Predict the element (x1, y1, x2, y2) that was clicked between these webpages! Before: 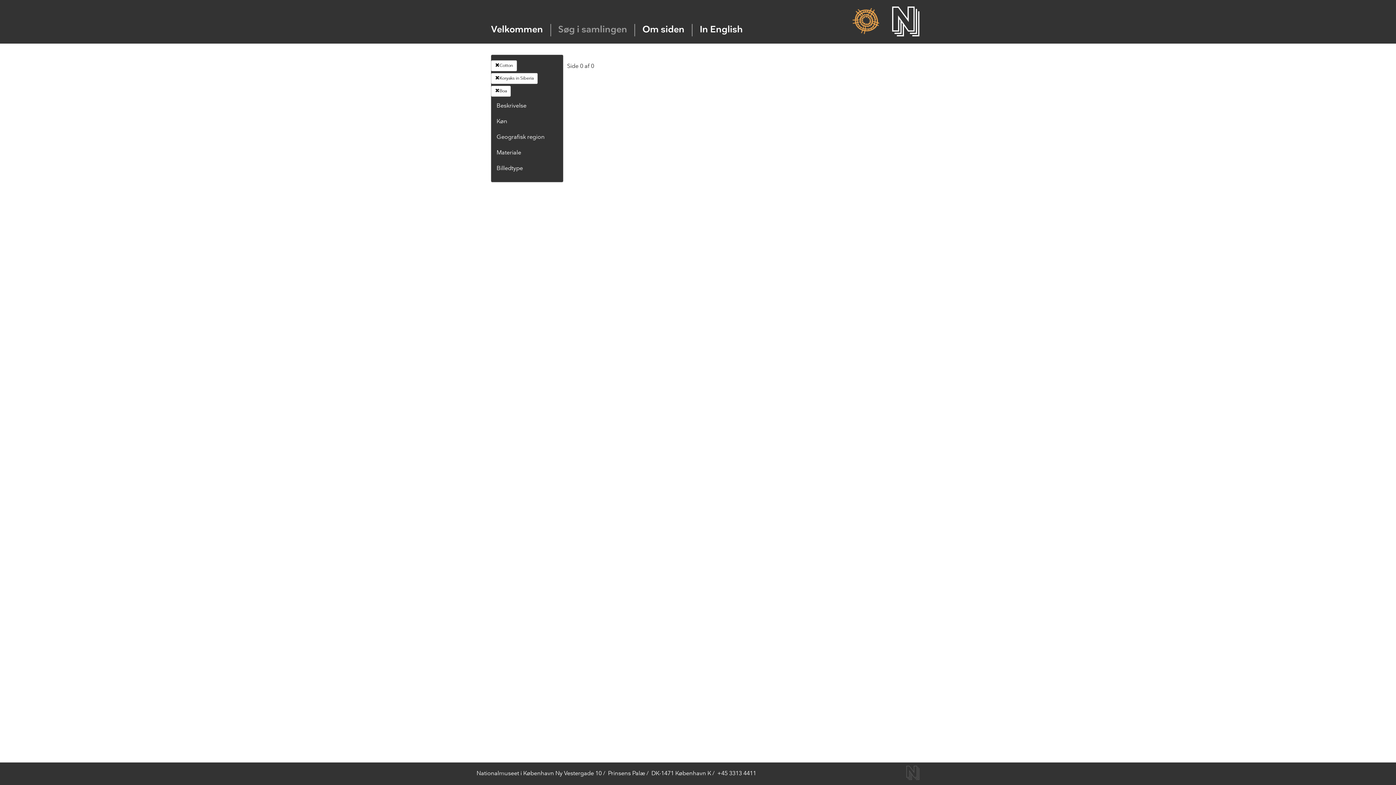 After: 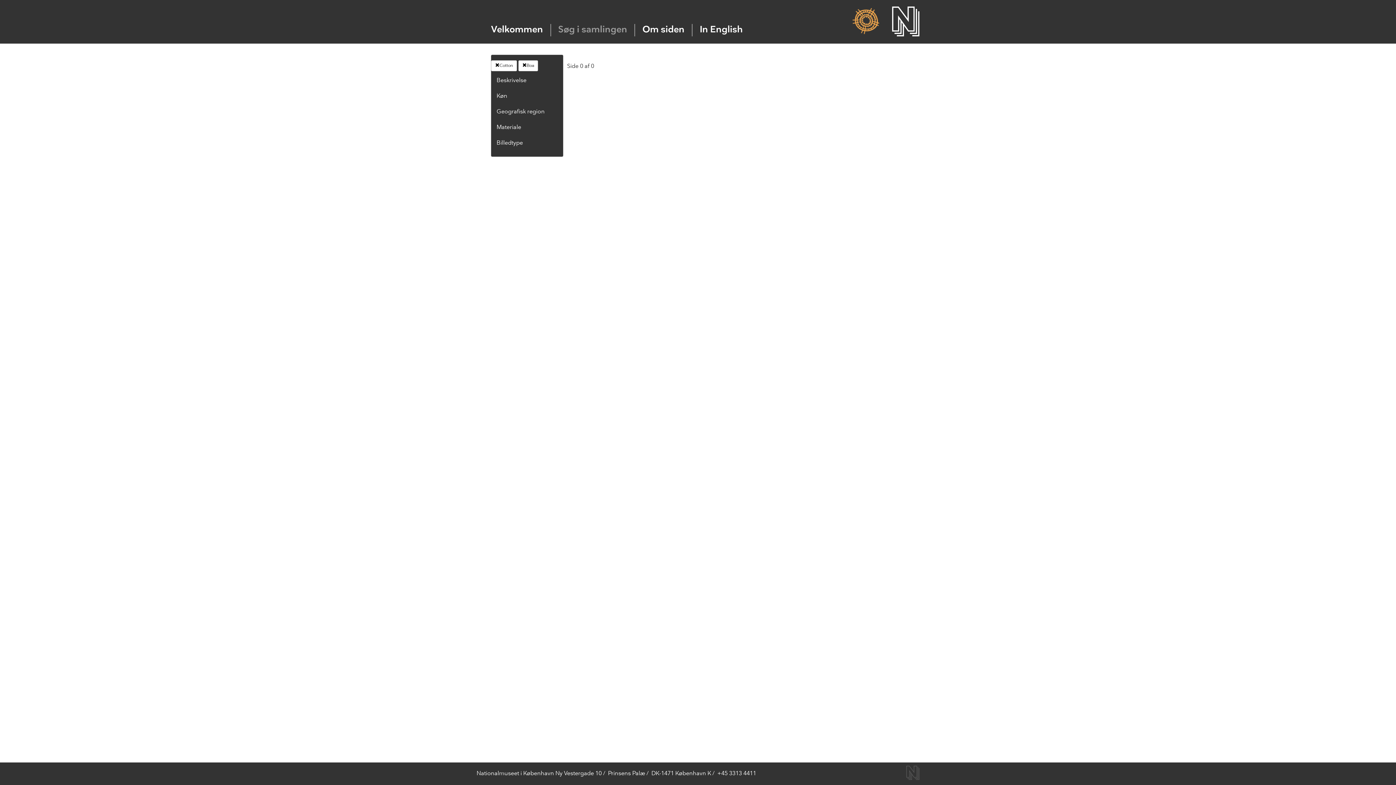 Action: bbox: (491, 73, 537, 84) label: Koryaks in Siberia